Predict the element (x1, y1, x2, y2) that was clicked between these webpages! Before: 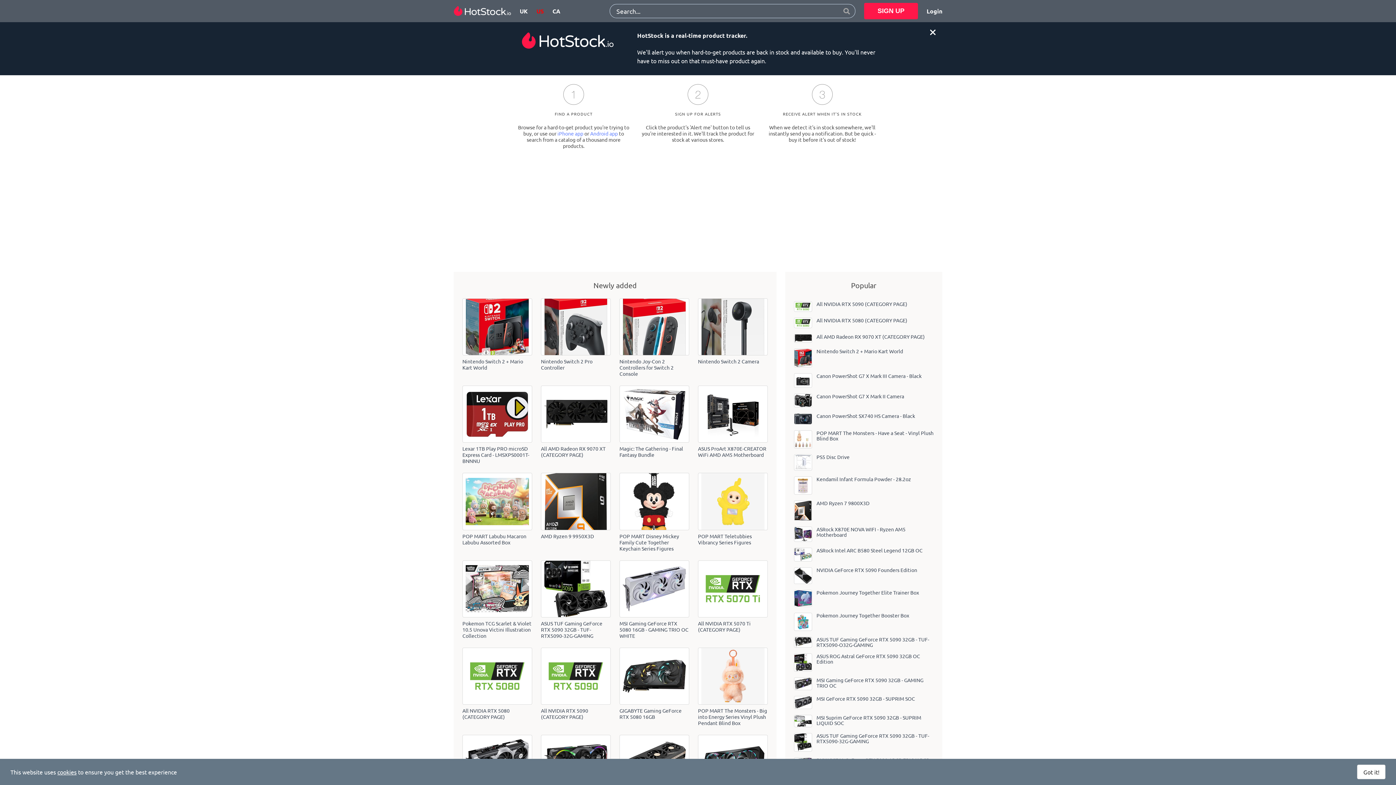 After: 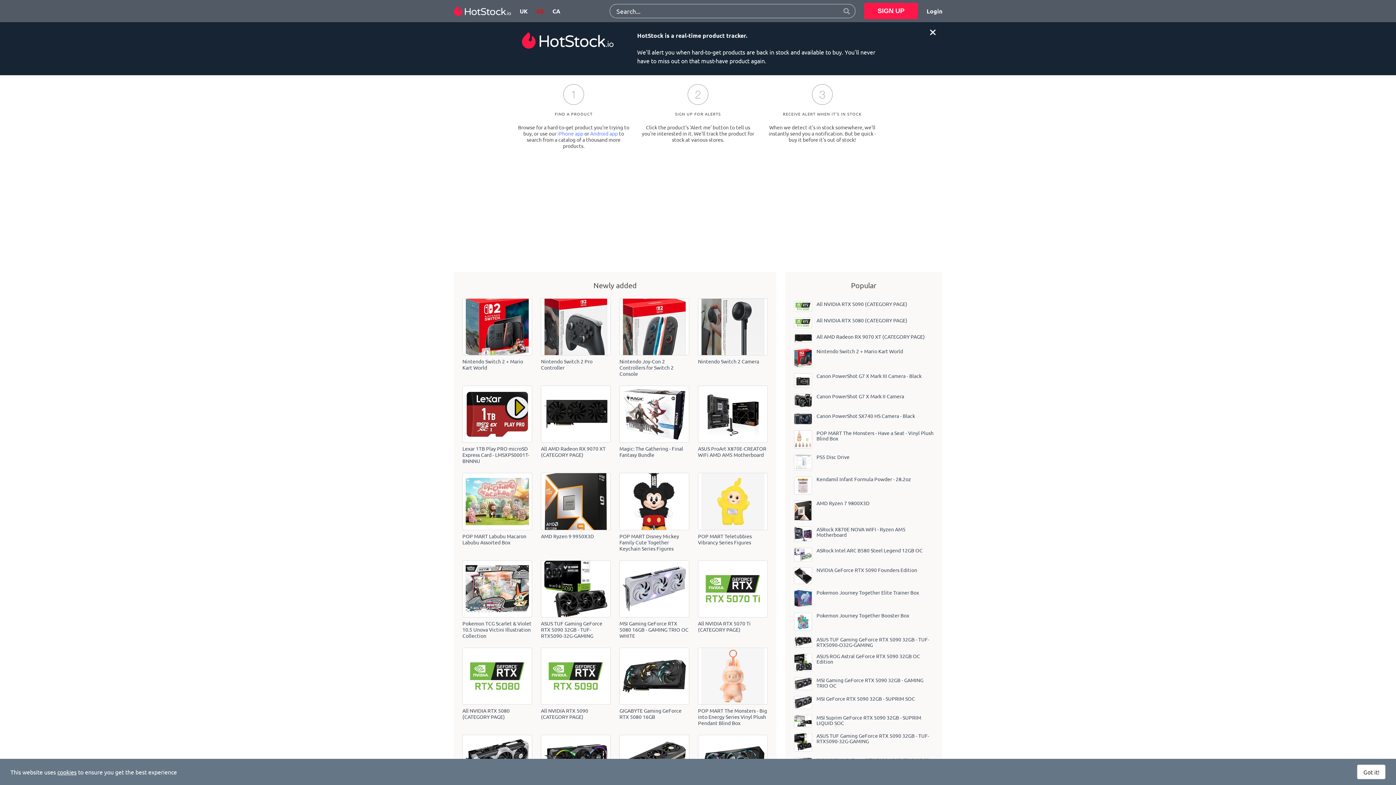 Action: bbox: (794, 696, 811, 709)